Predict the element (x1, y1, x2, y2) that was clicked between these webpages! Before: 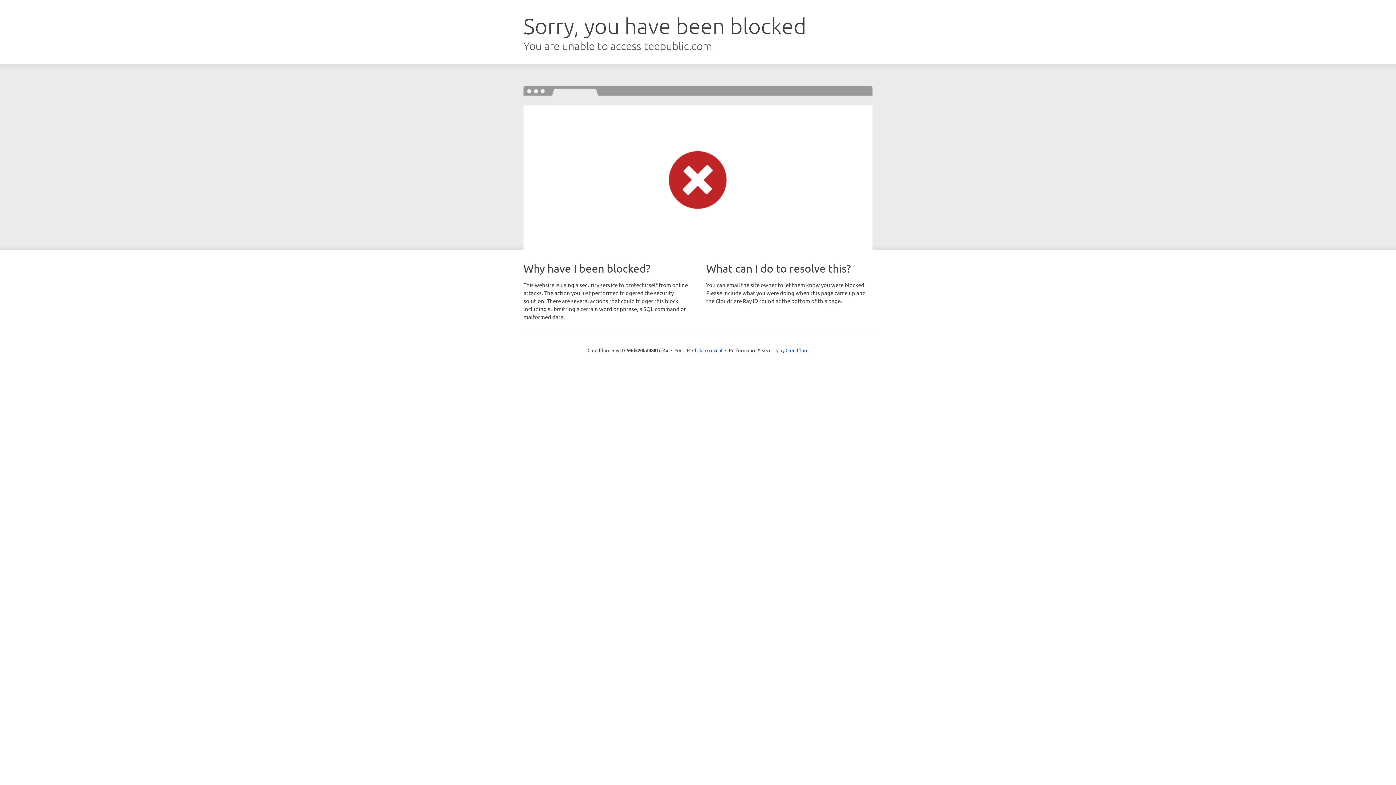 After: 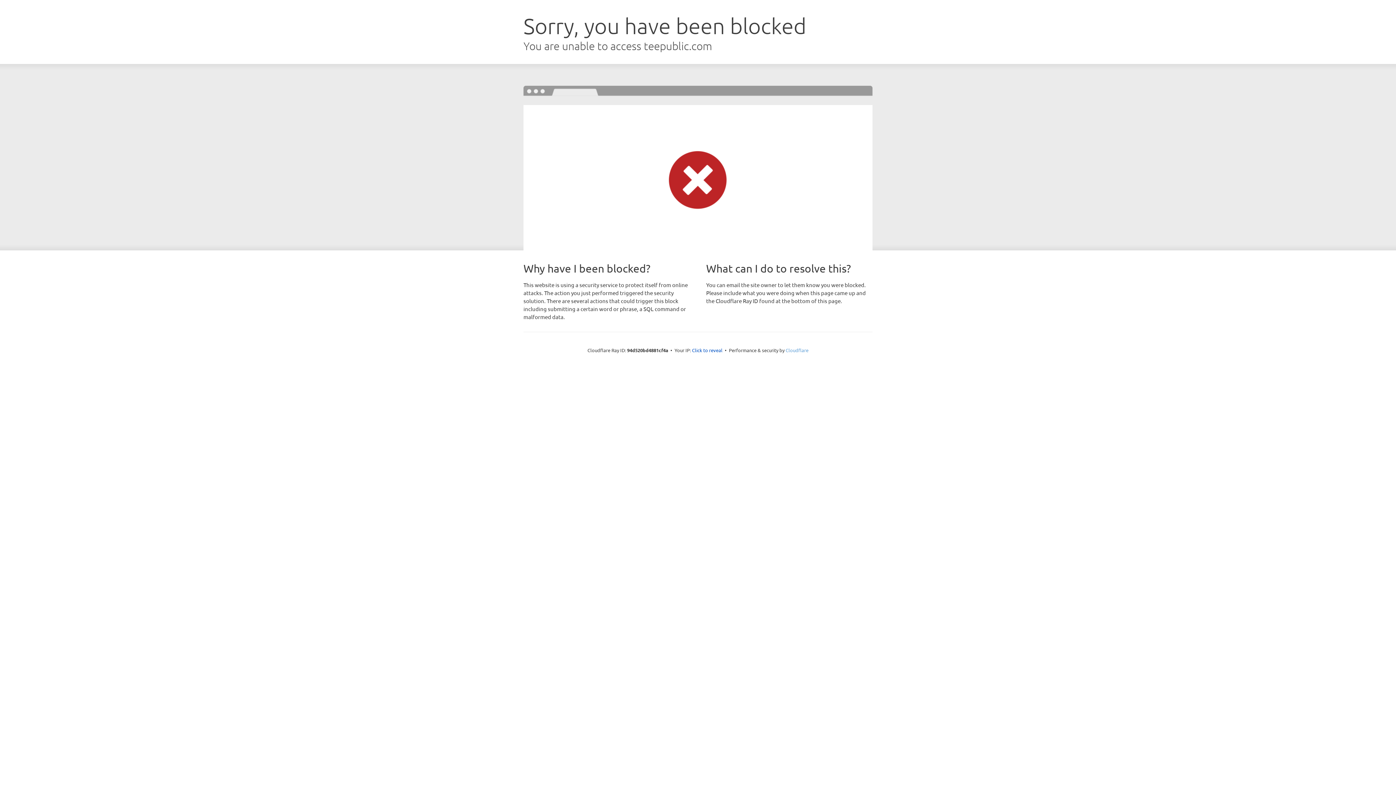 Action: bbox: (785, 347, 808, 353) label: Cloudflare